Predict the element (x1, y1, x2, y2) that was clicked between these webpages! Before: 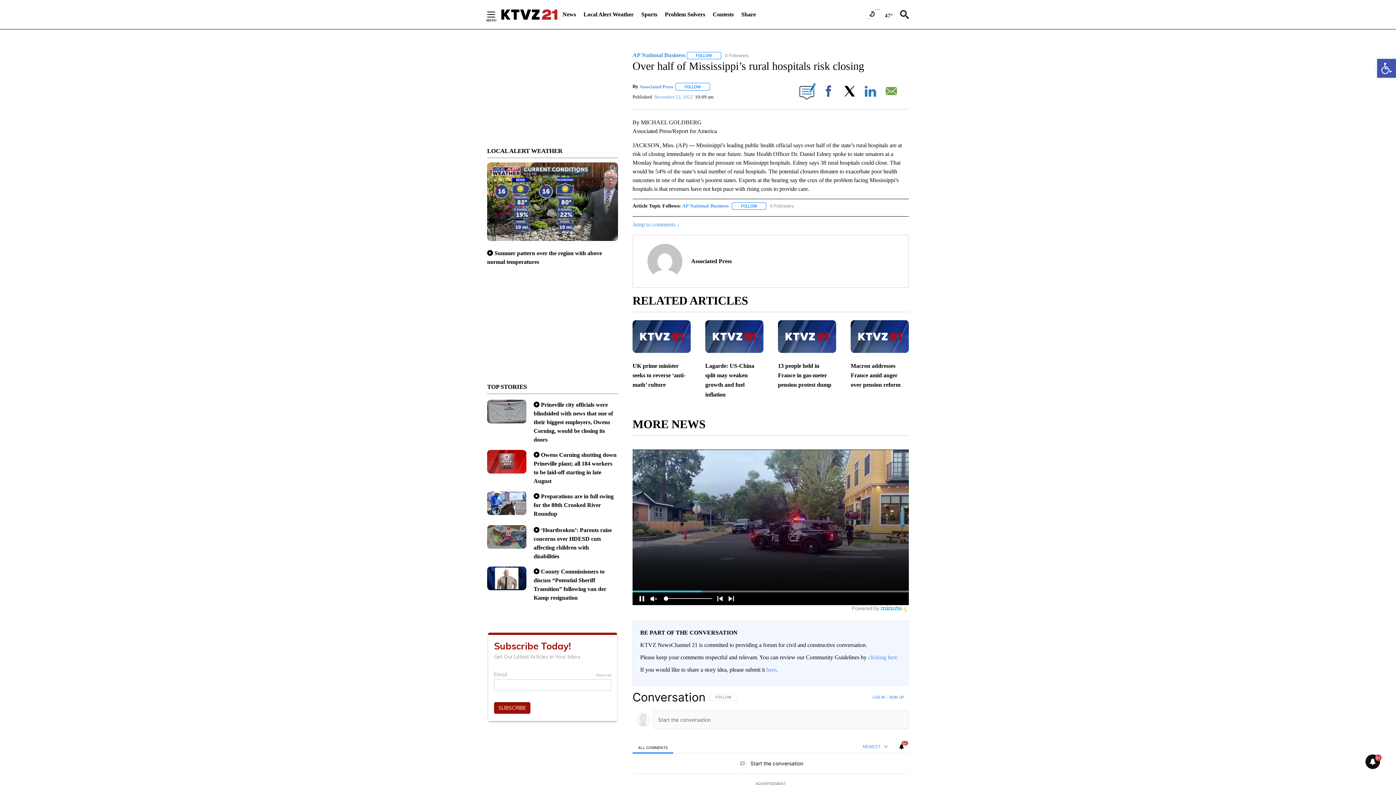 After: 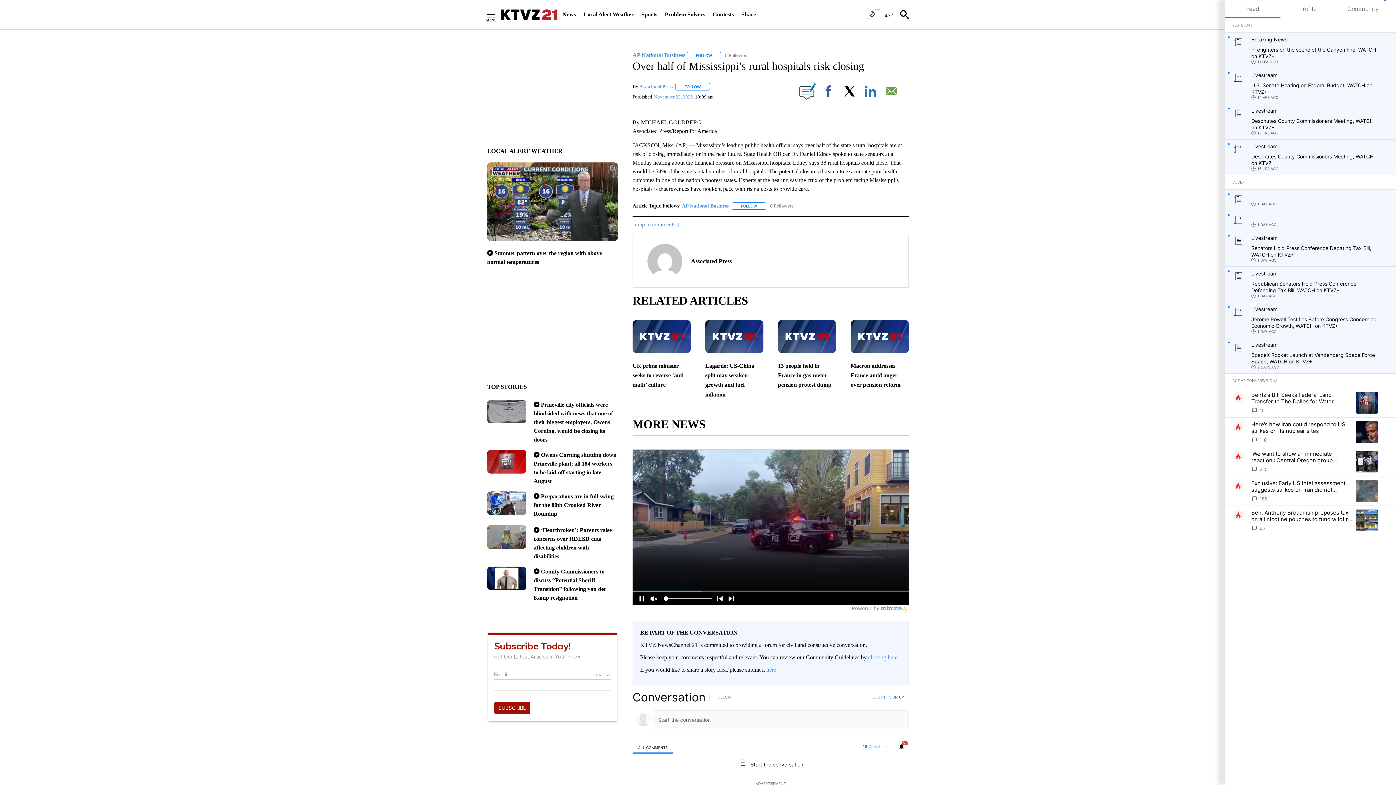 Action: label: View your notifications and profile settings bbox: (894, 739, 909, 754)